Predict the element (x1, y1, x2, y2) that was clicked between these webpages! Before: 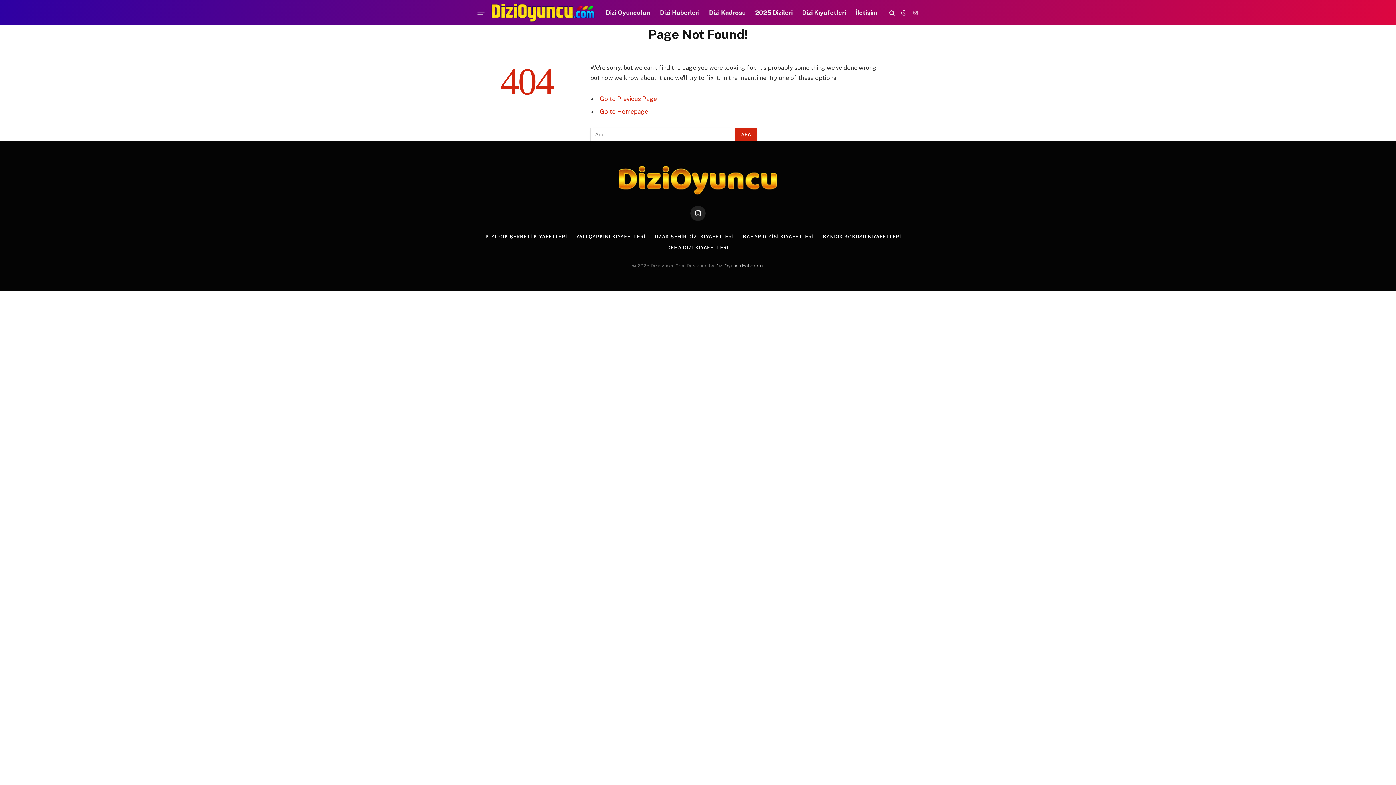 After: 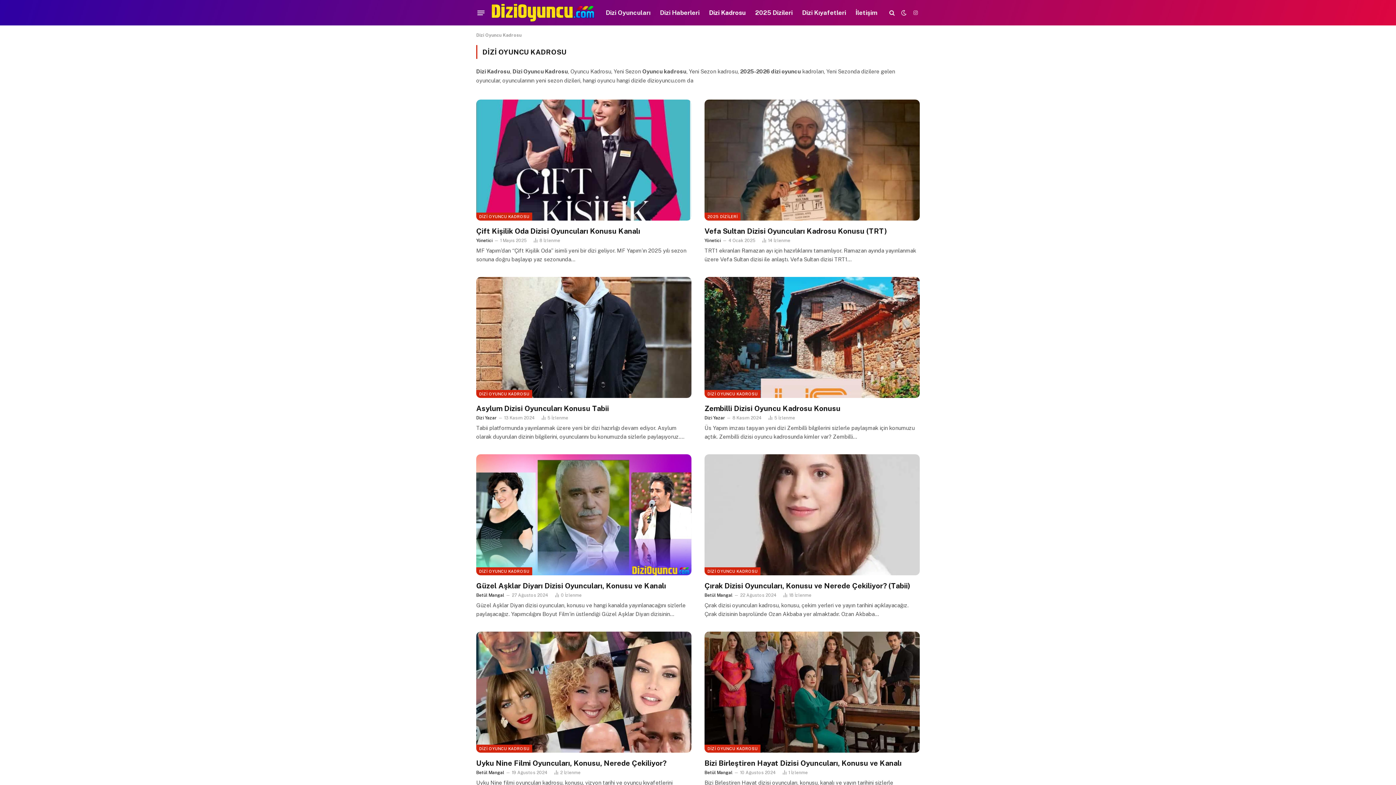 Action: label: Dizi Kadrosu bbox: (704, 0, 750, 25)